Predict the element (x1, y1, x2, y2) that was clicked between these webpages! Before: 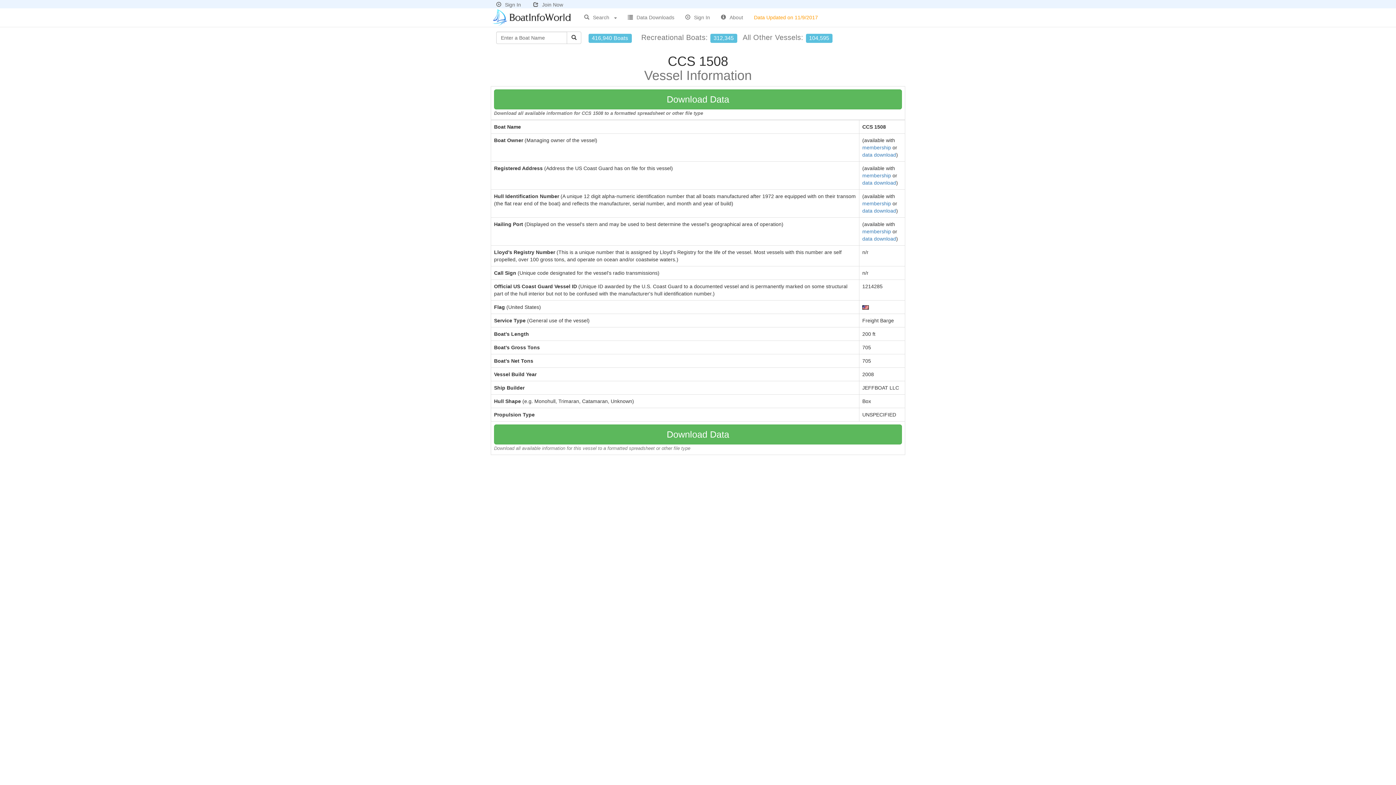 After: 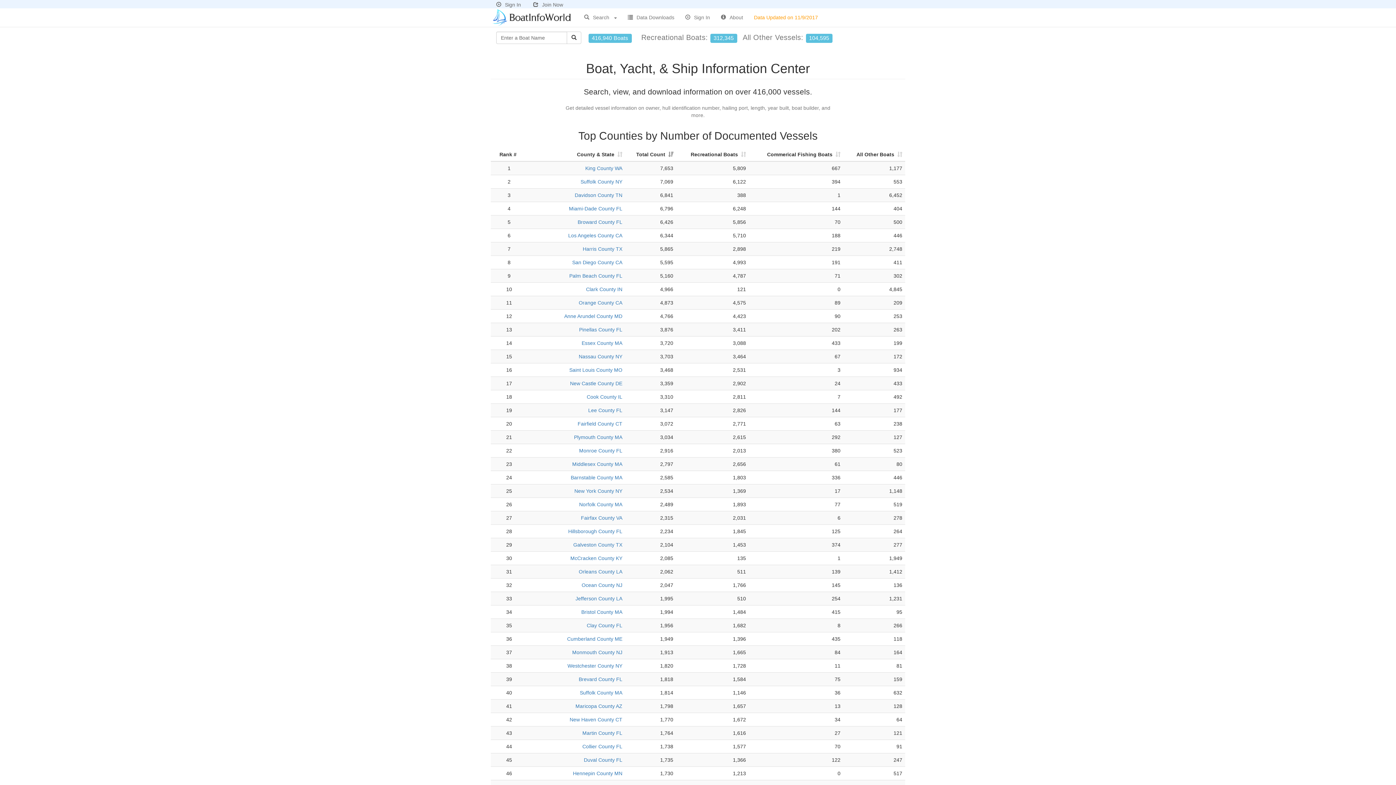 Action: bbox: (490, 14, 578, 20)